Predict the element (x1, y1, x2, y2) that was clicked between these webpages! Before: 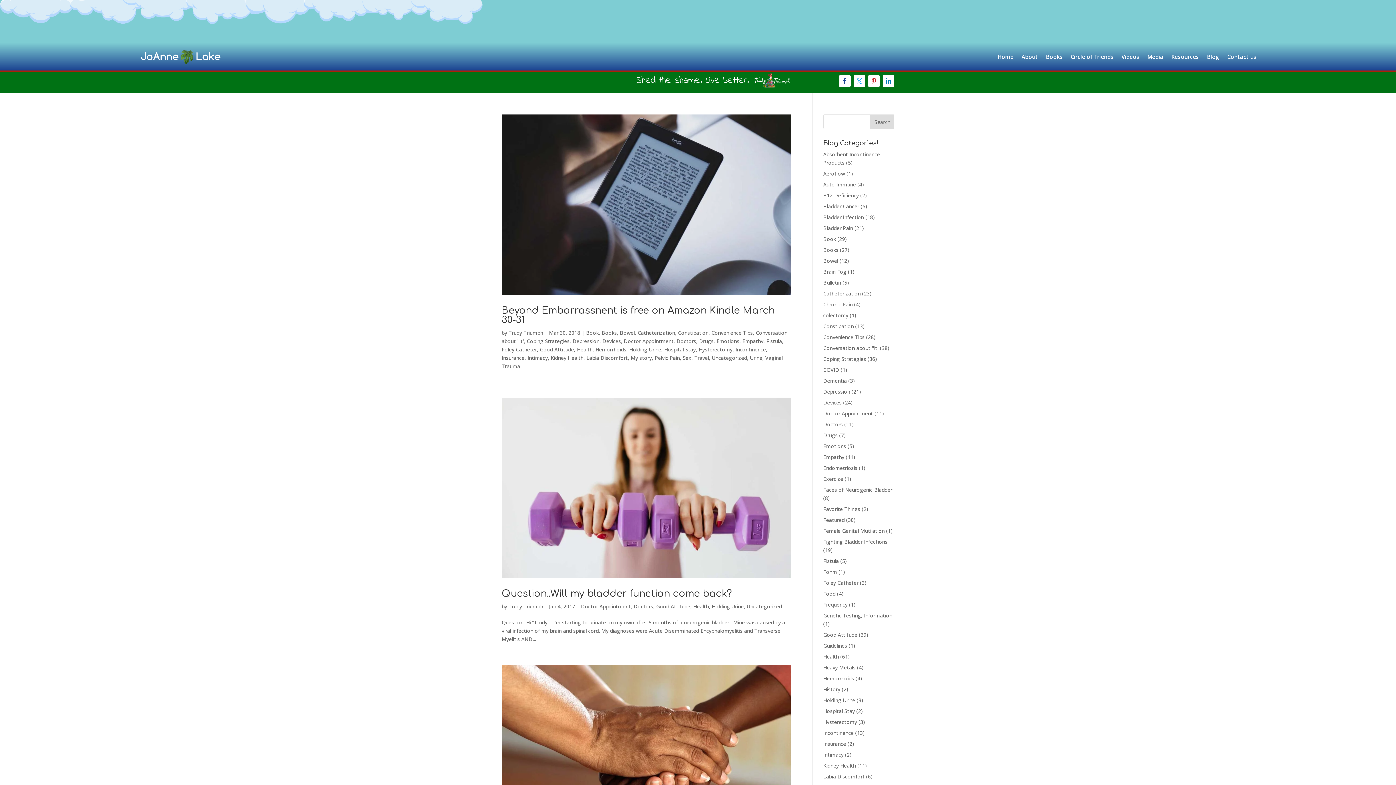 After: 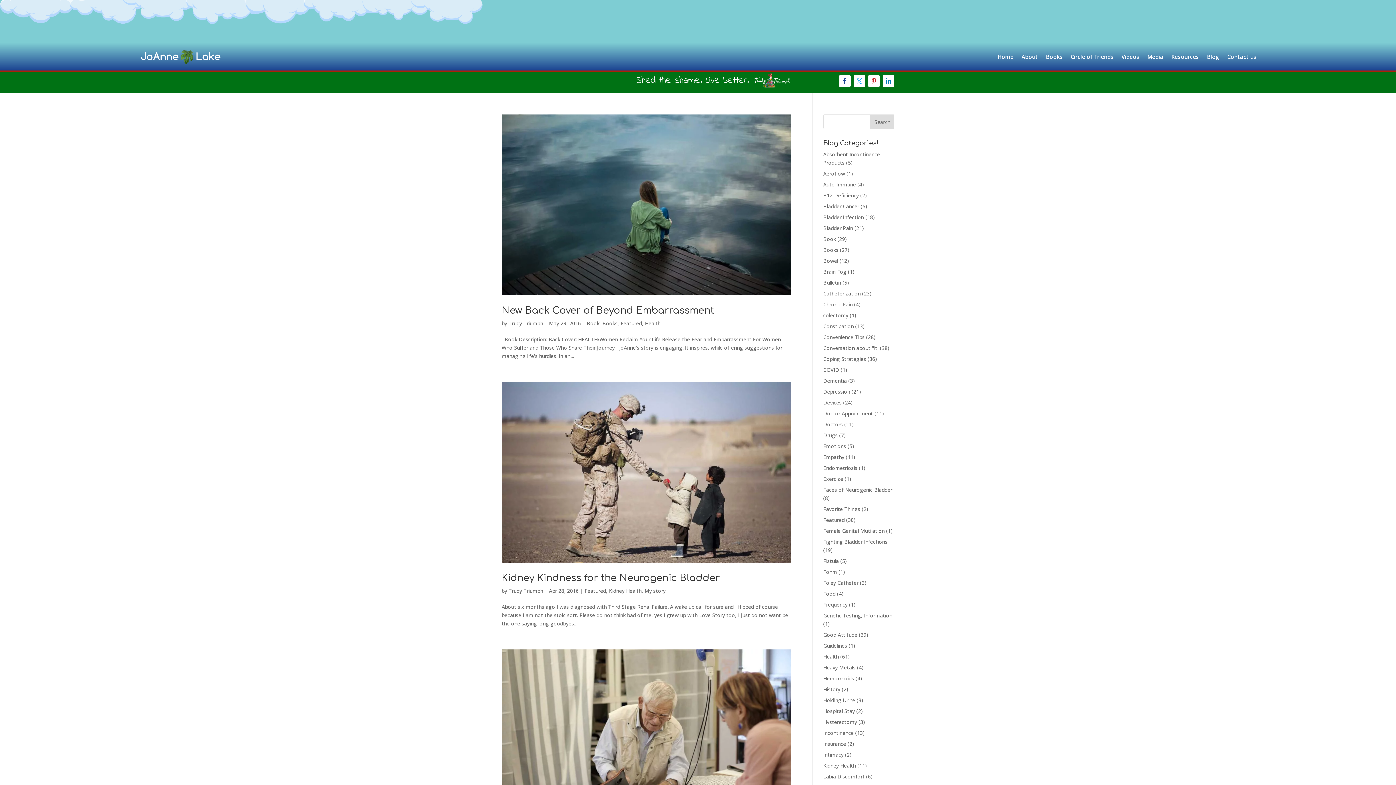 Action: bbox: (823, 516, 844, 523) label: Featured